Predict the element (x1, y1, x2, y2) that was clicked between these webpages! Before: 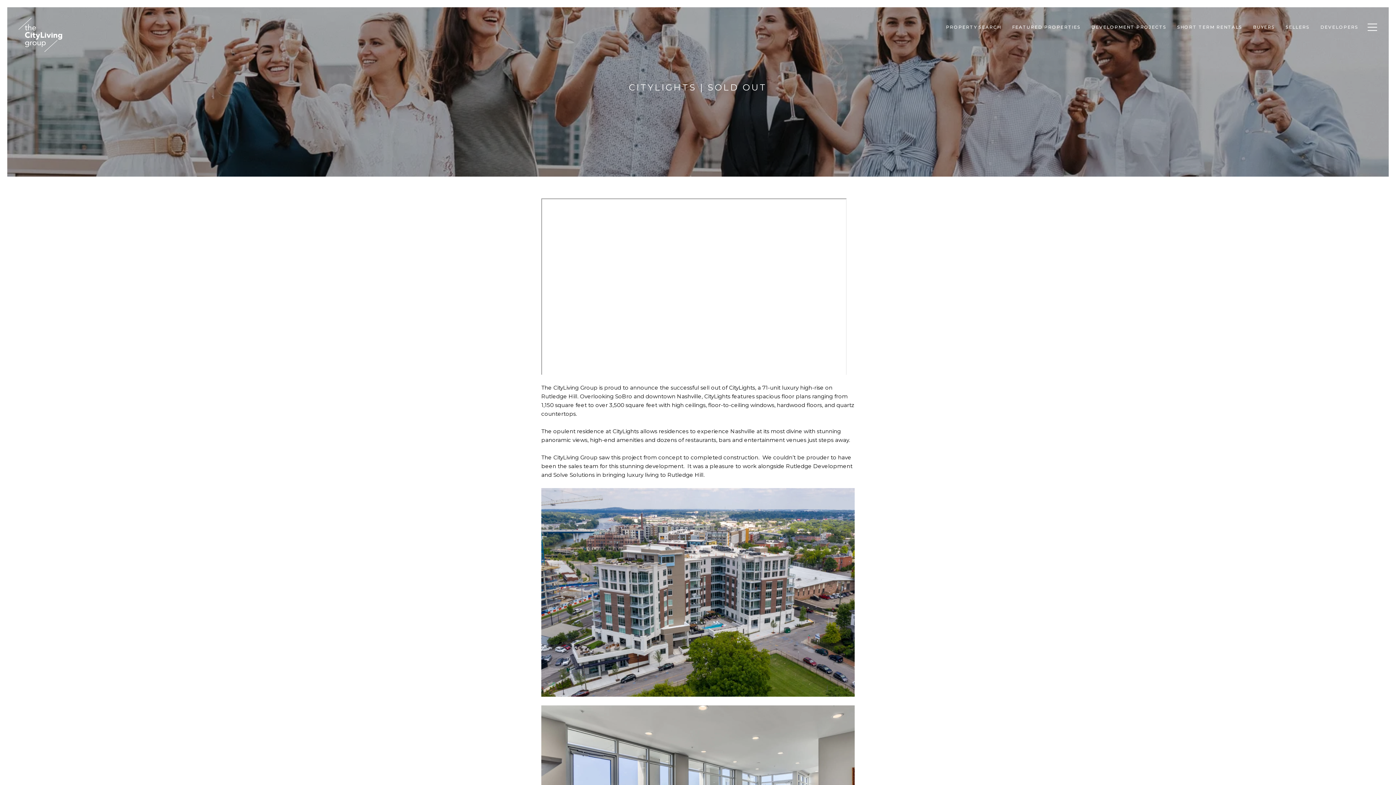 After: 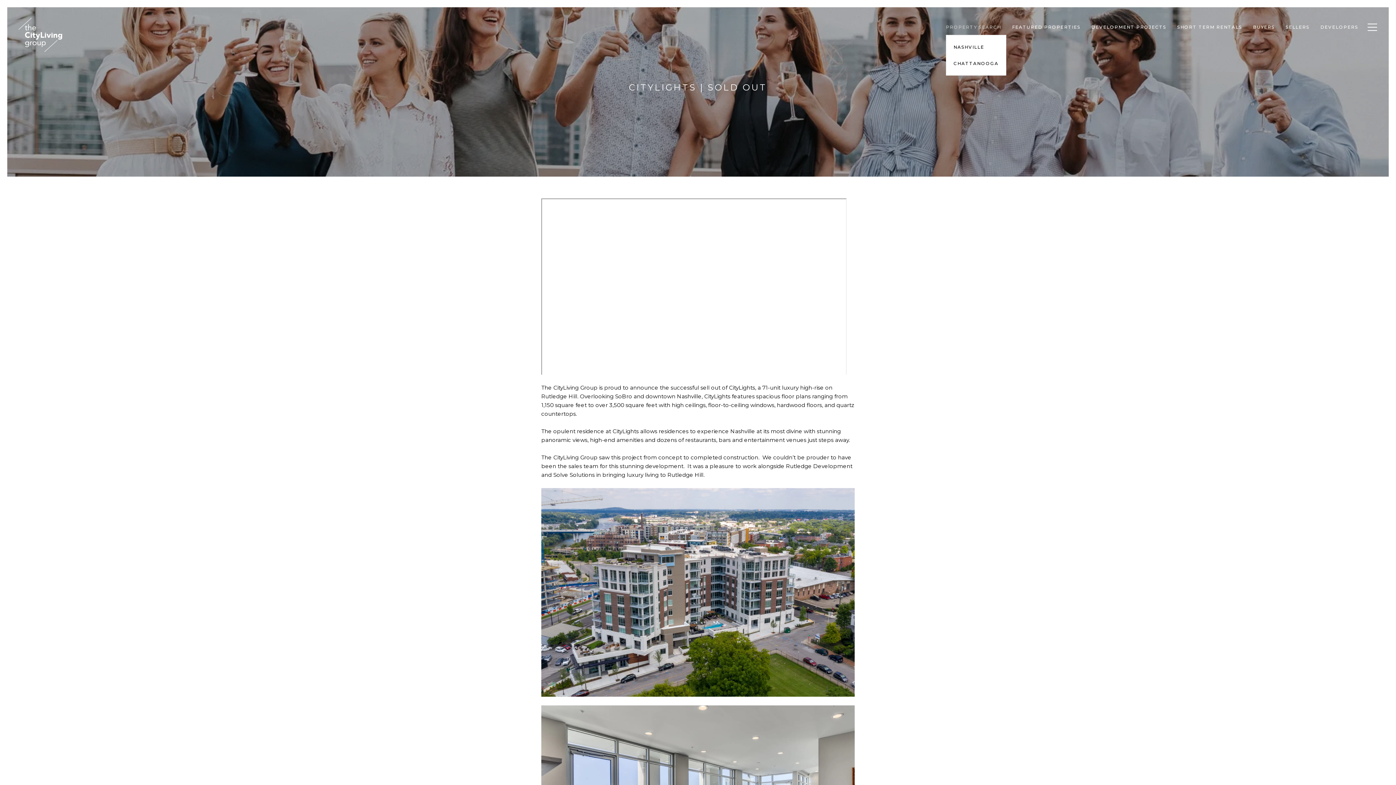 Action: label: PROPERTY SEARCH bbox: (940, 14, 1006, 39)